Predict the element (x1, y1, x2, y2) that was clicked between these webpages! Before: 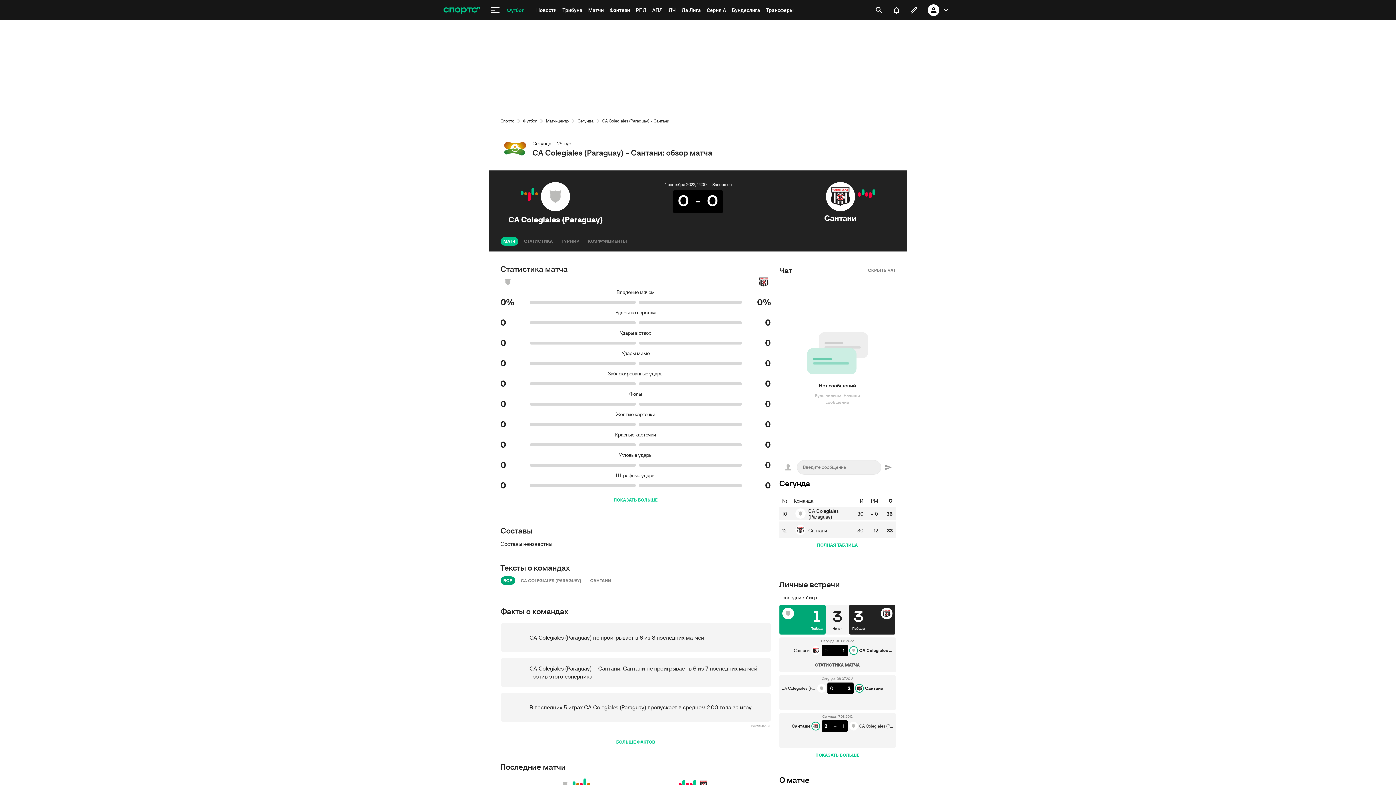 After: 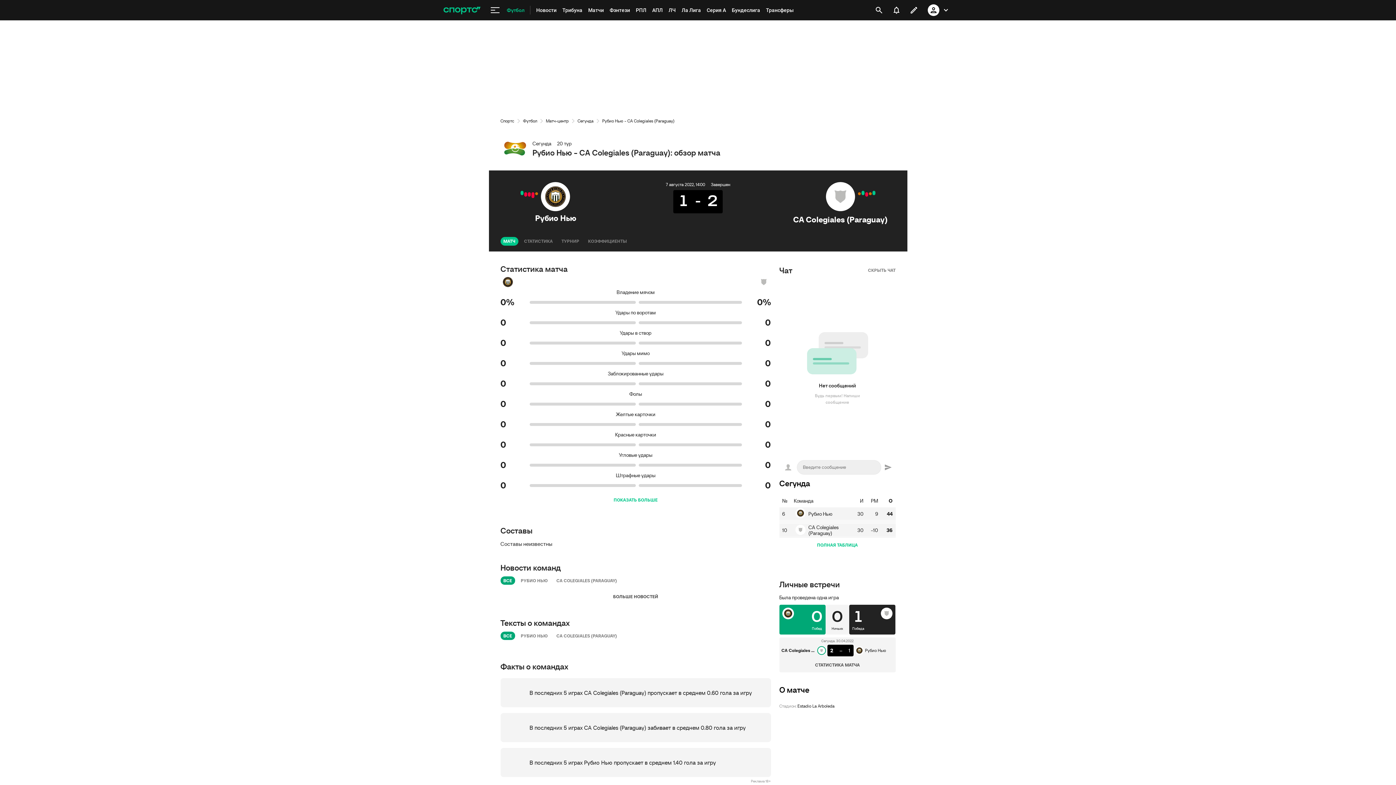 Action: bbox: (572, 781, 575, 786)